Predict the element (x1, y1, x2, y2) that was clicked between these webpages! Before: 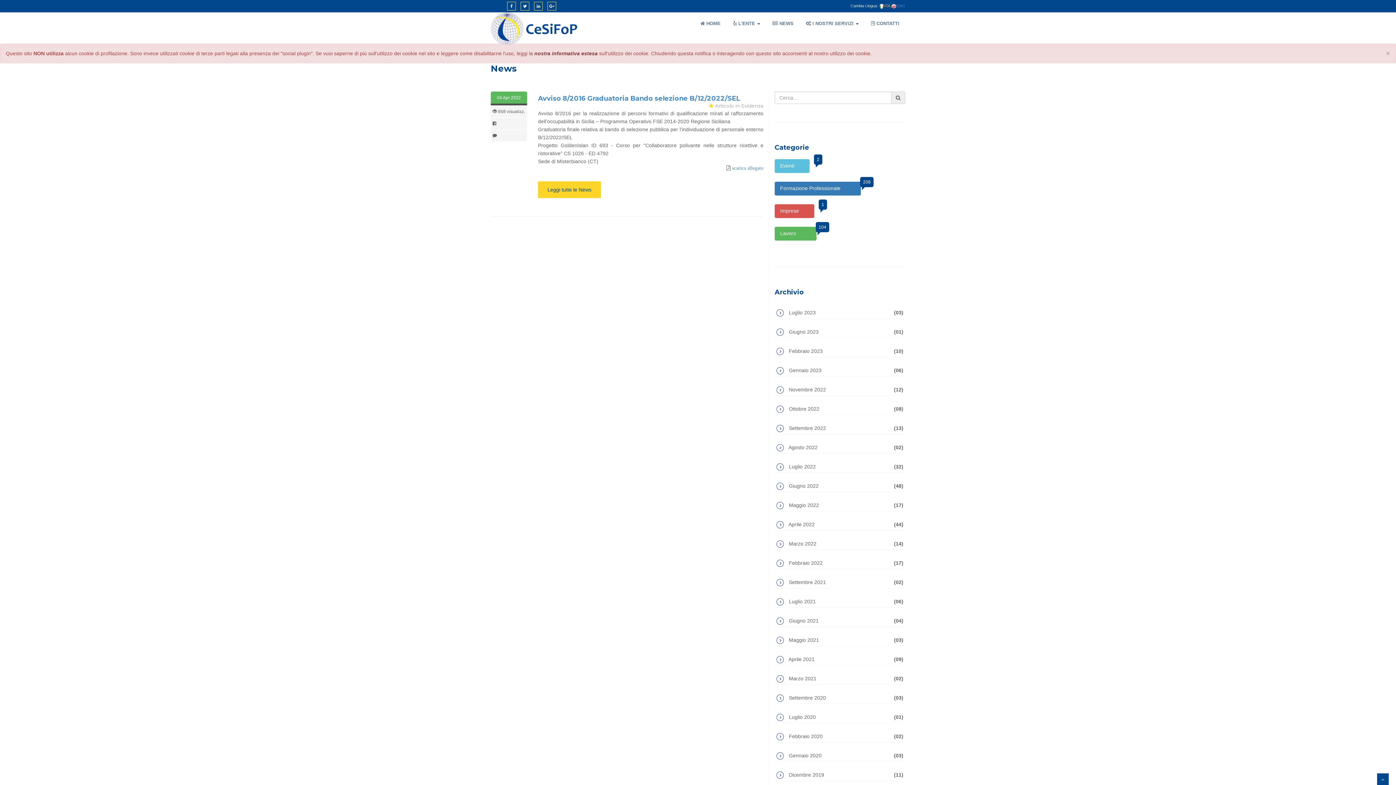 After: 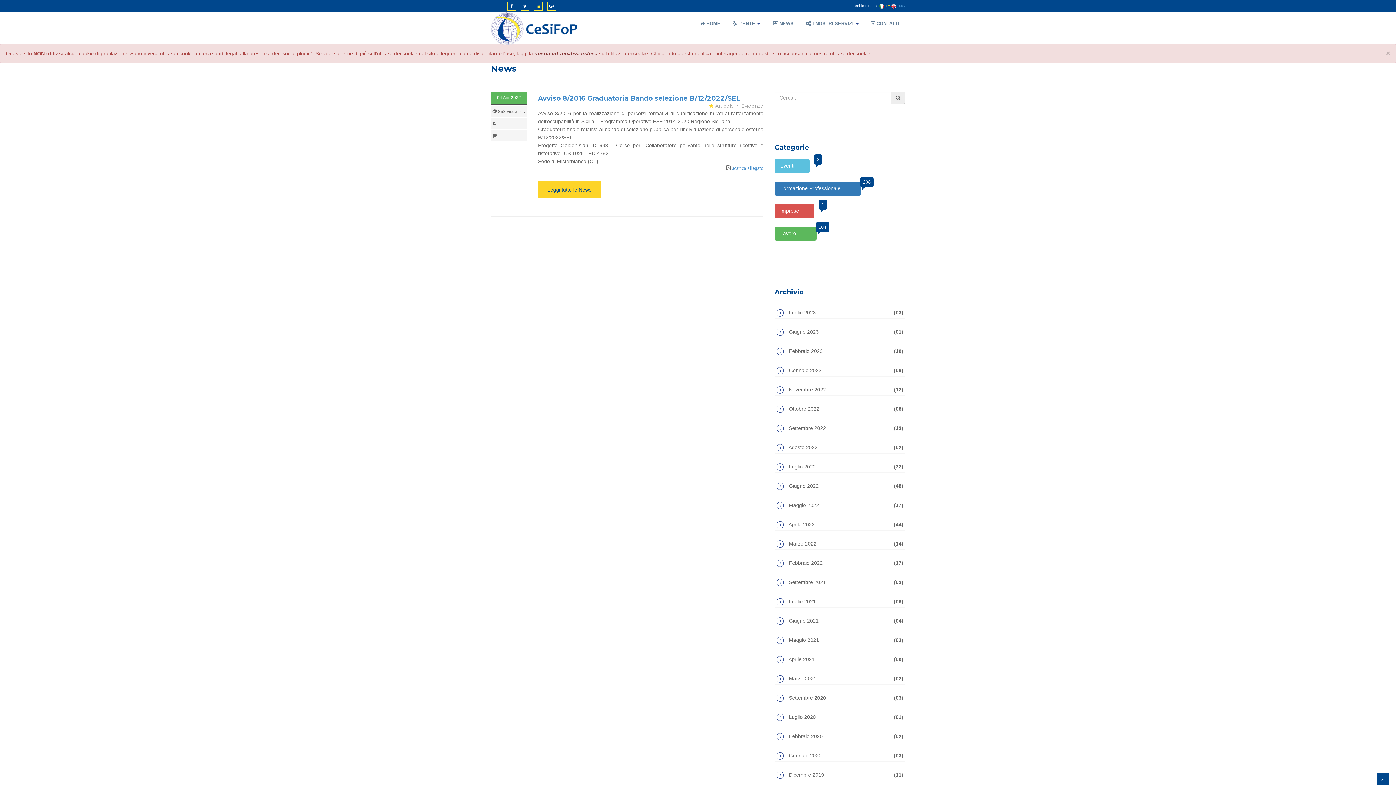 Action: bbox: (536, 4, 540, 8)